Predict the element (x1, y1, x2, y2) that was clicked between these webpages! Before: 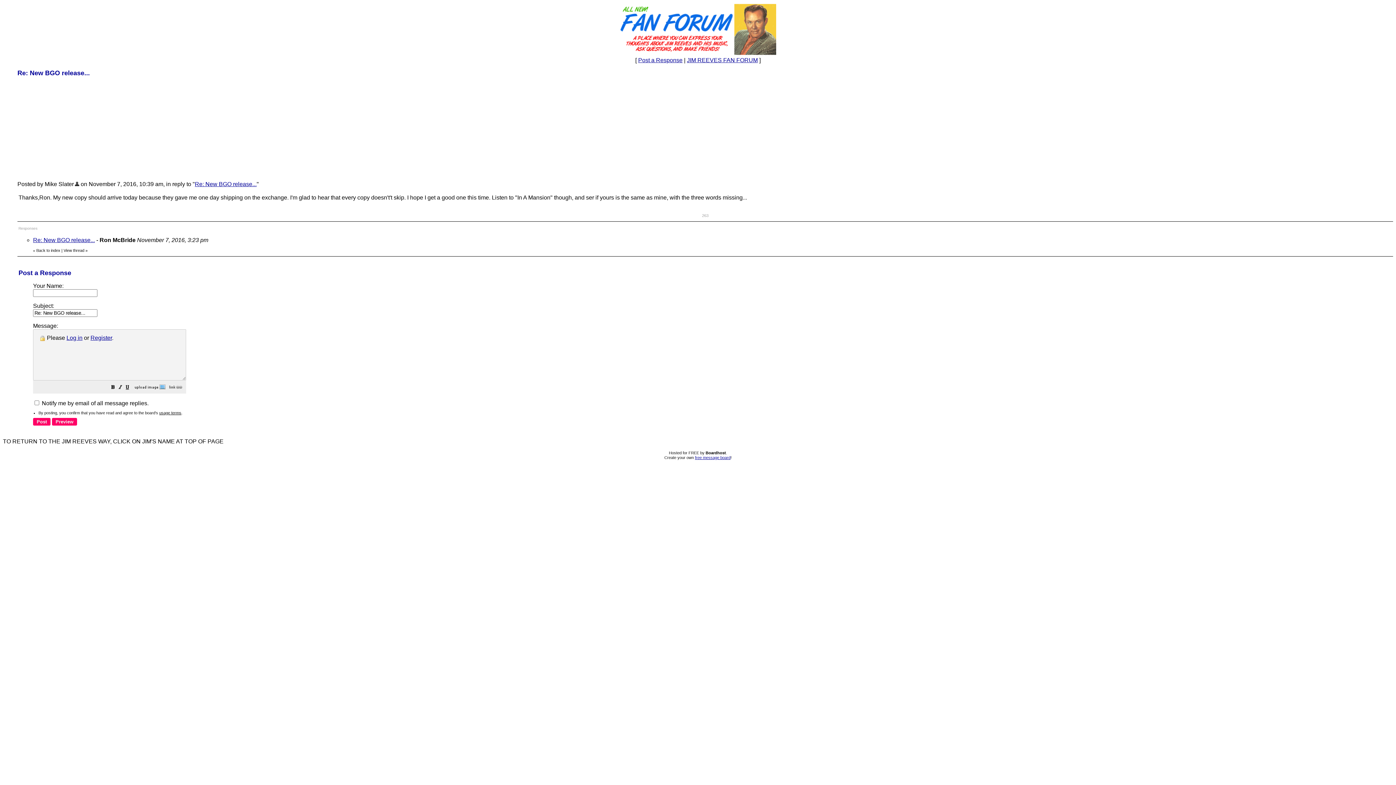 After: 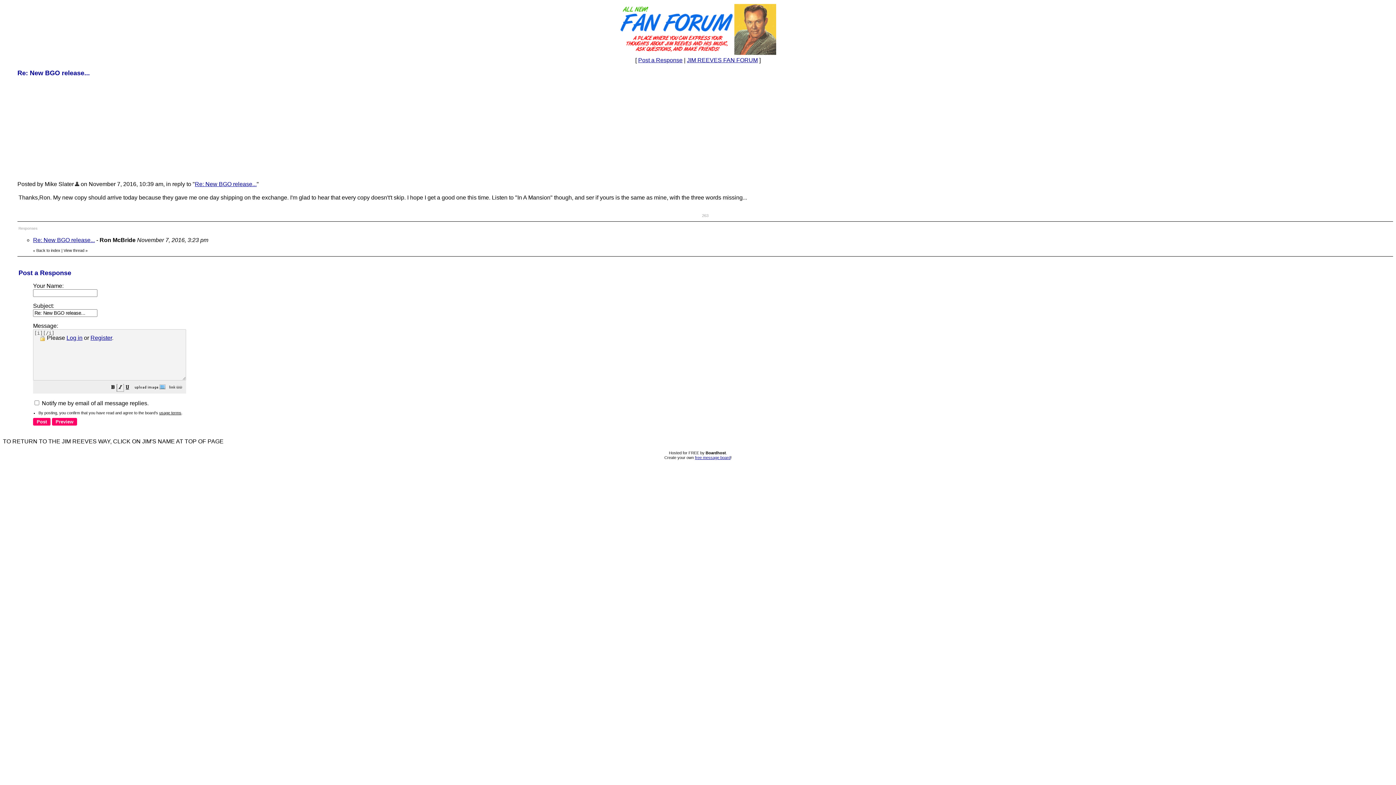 Action: bbox: (117, 385, 123, 391)